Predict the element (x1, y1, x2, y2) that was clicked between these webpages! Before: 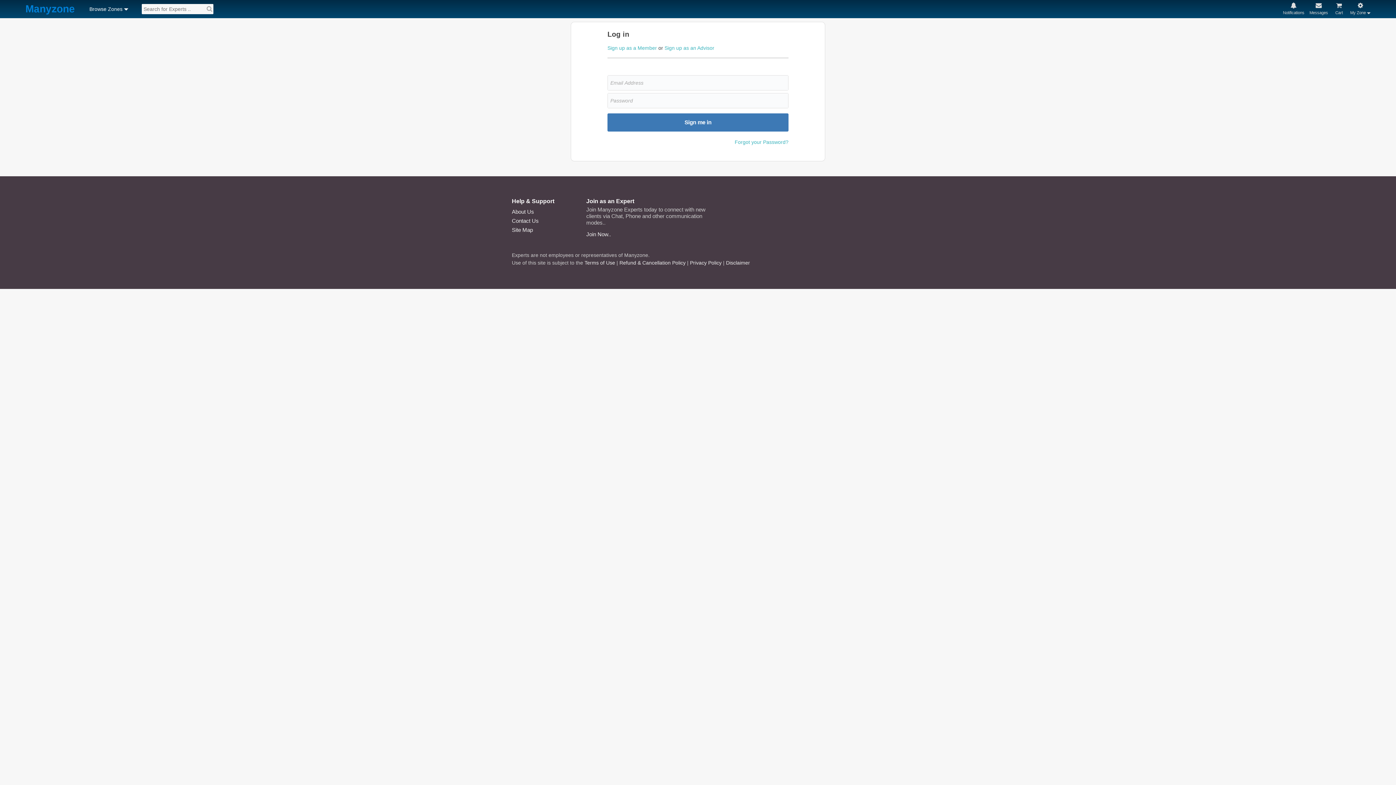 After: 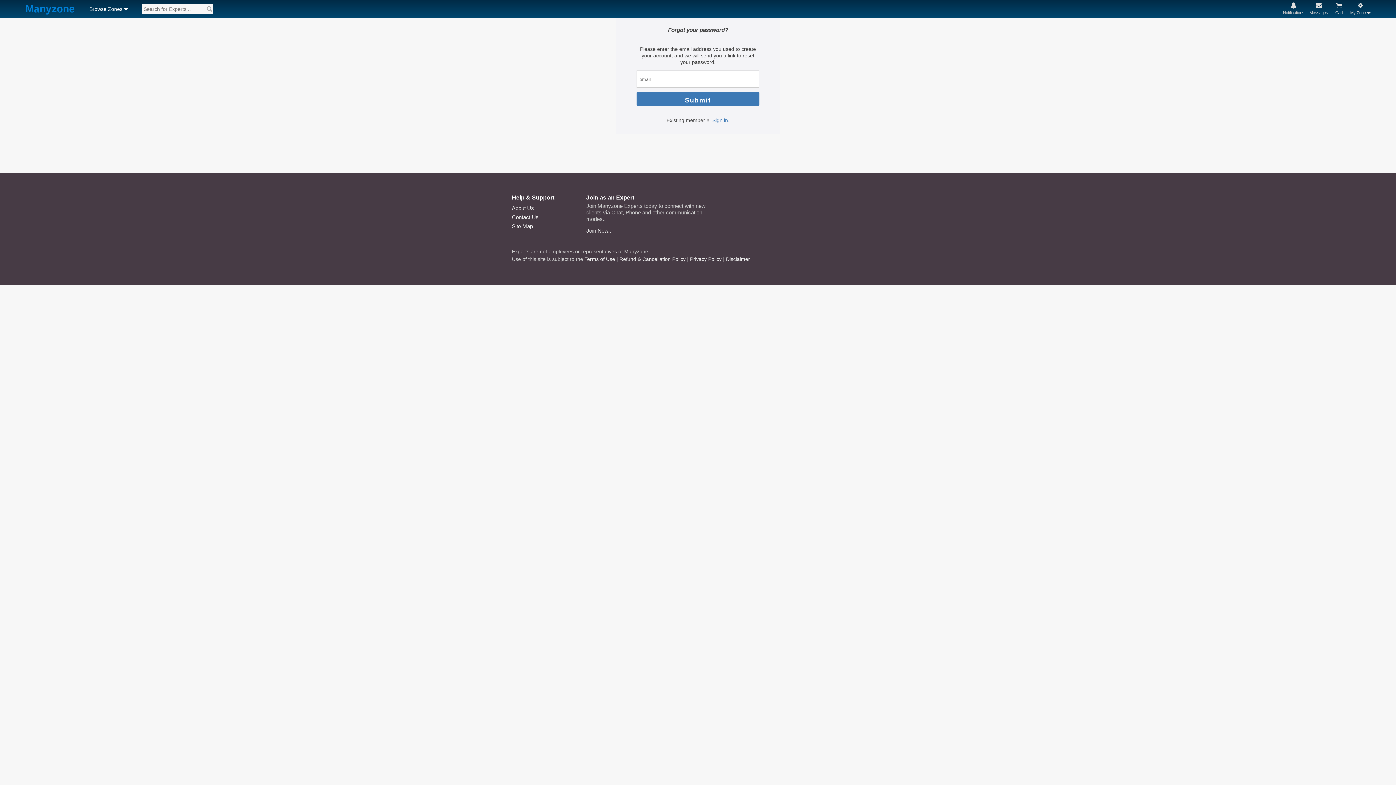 Action: label: Forgot your Password? bbox: (734, 139, 788, 145)